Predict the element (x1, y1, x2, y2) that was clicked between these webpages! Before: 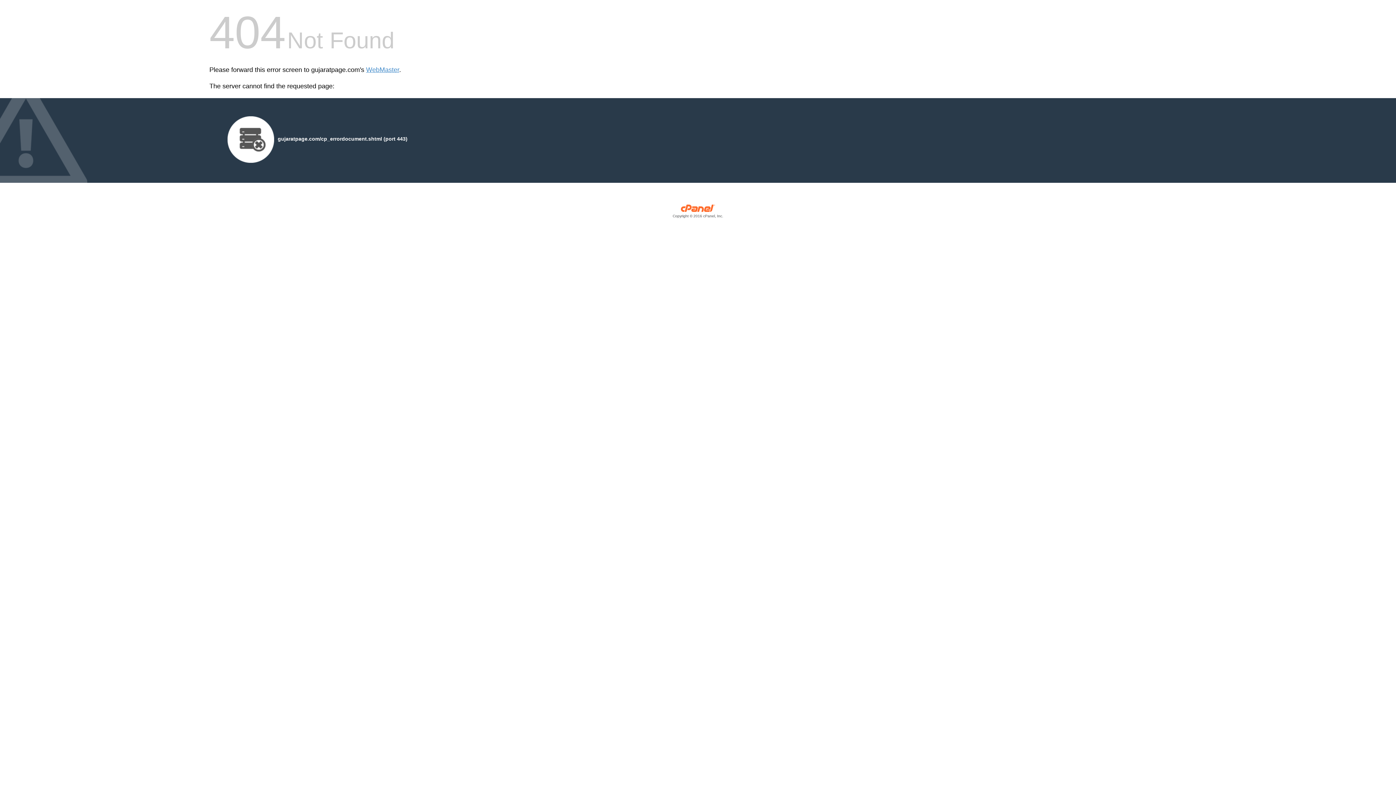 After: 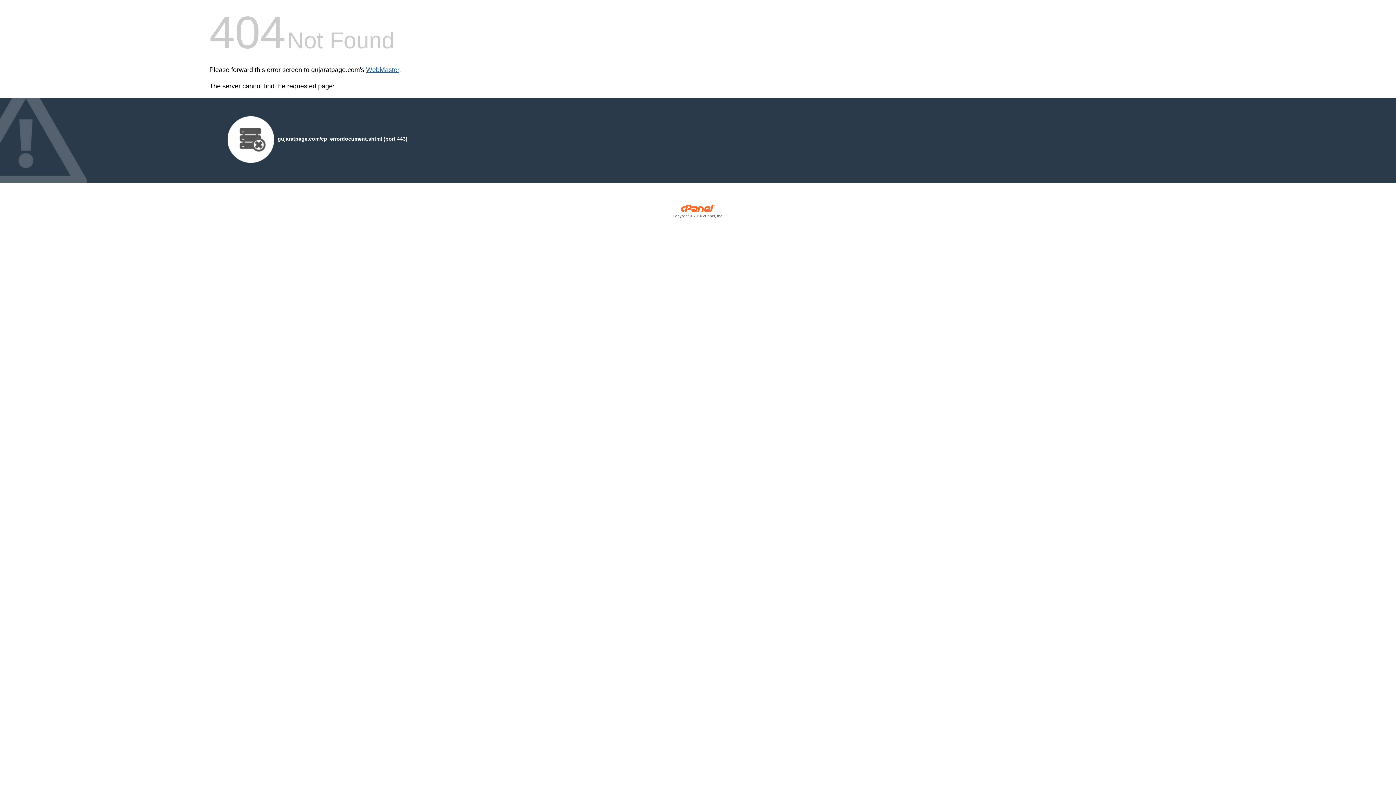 Action: label: WebMaster bbox: (366, 66, 399, 73)